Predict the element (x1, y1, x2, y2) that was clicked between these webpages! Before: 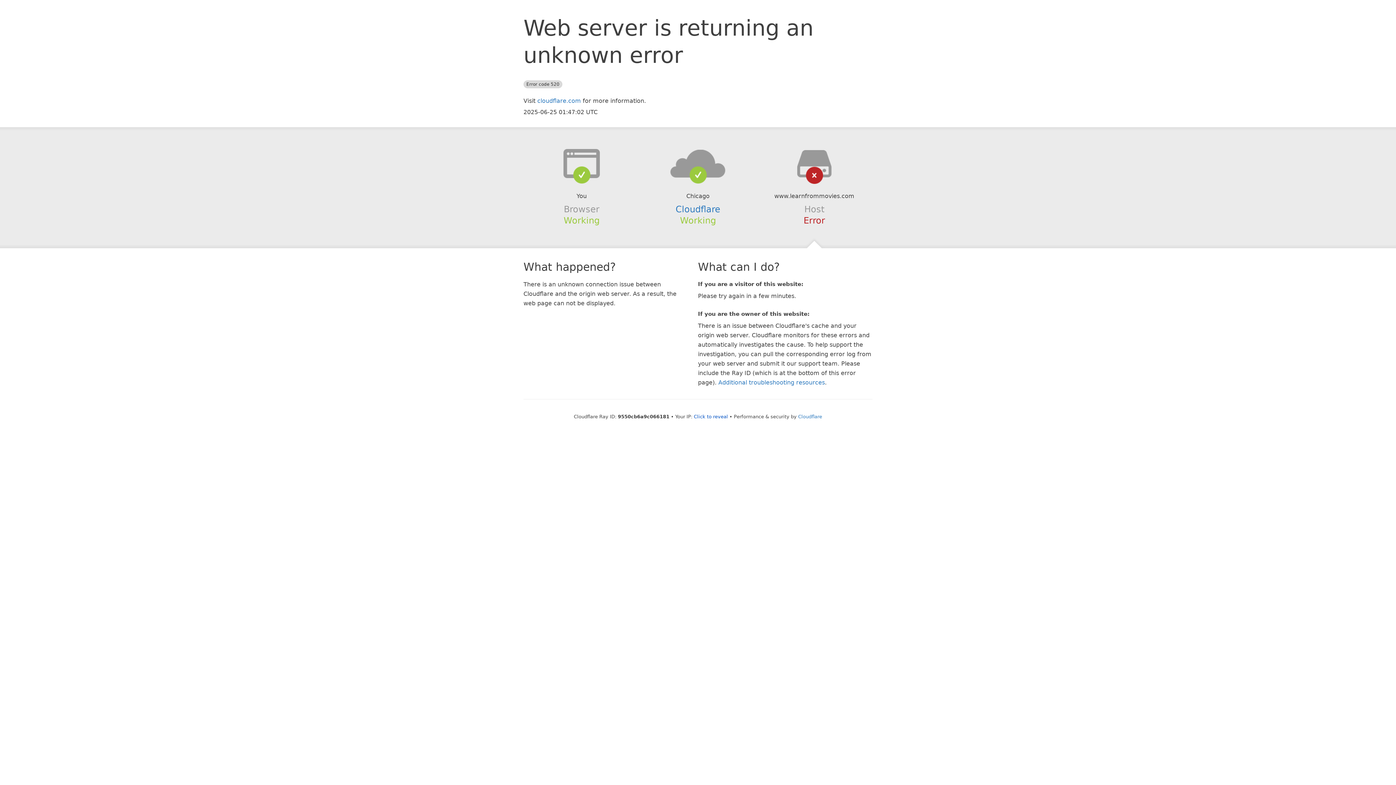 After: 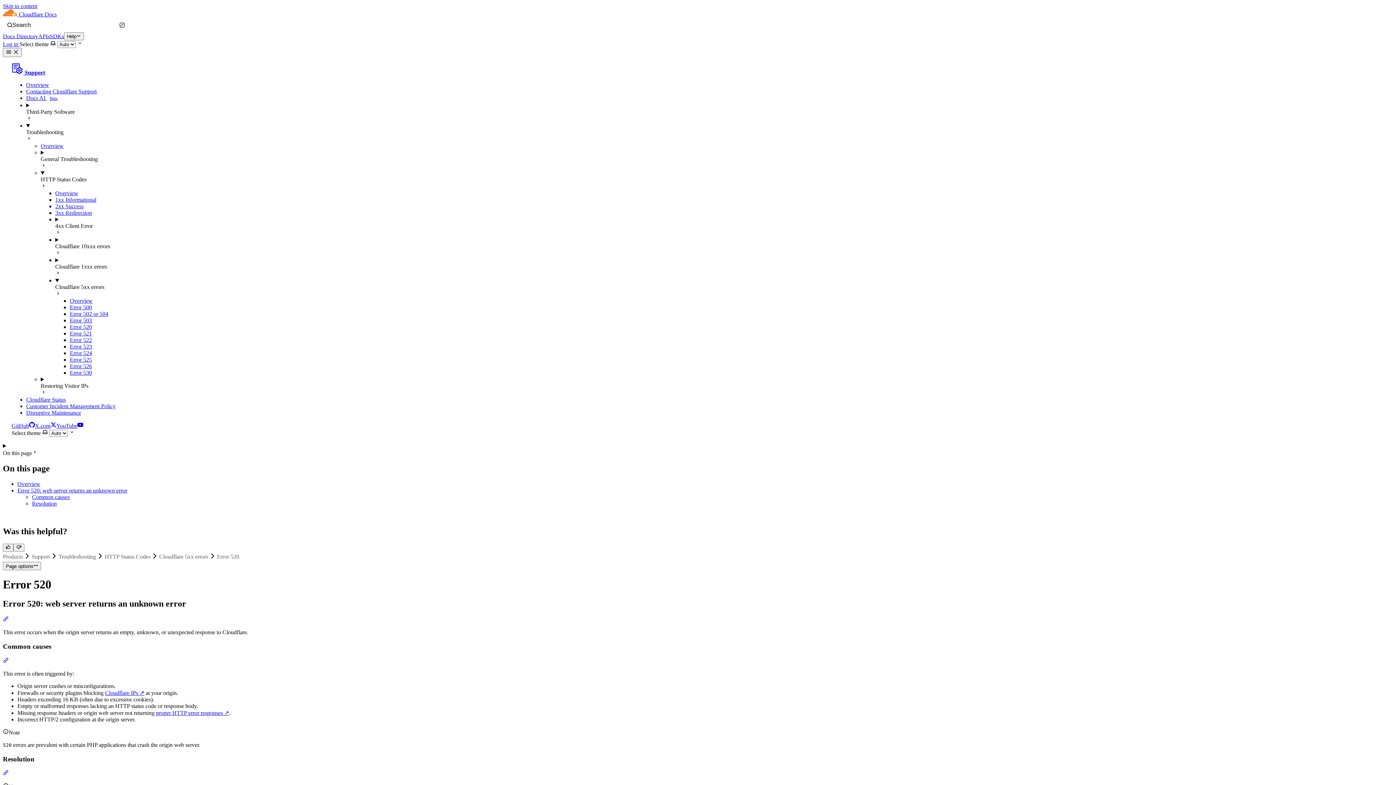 Action: label: Additional troubleshooting resources bbox: (718, 379, 825, 386)